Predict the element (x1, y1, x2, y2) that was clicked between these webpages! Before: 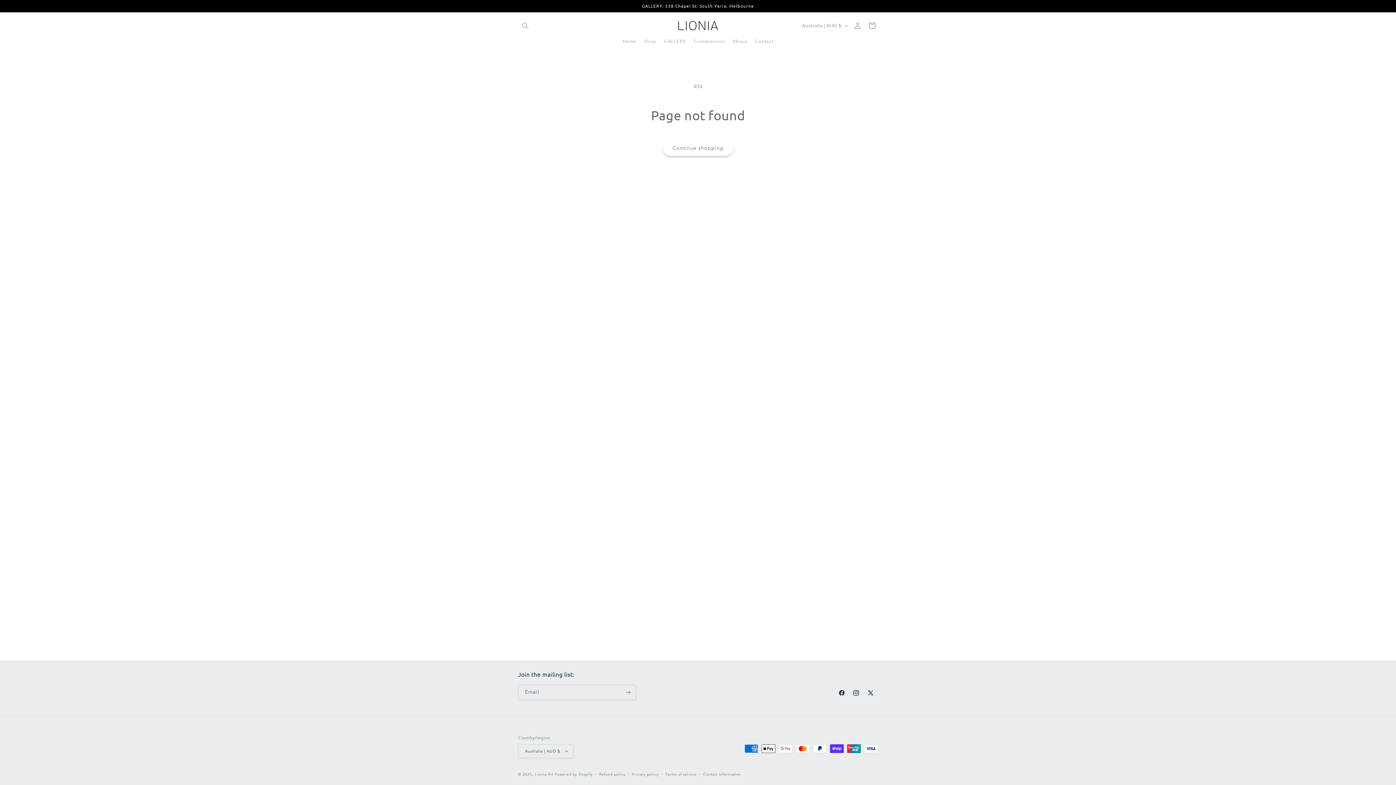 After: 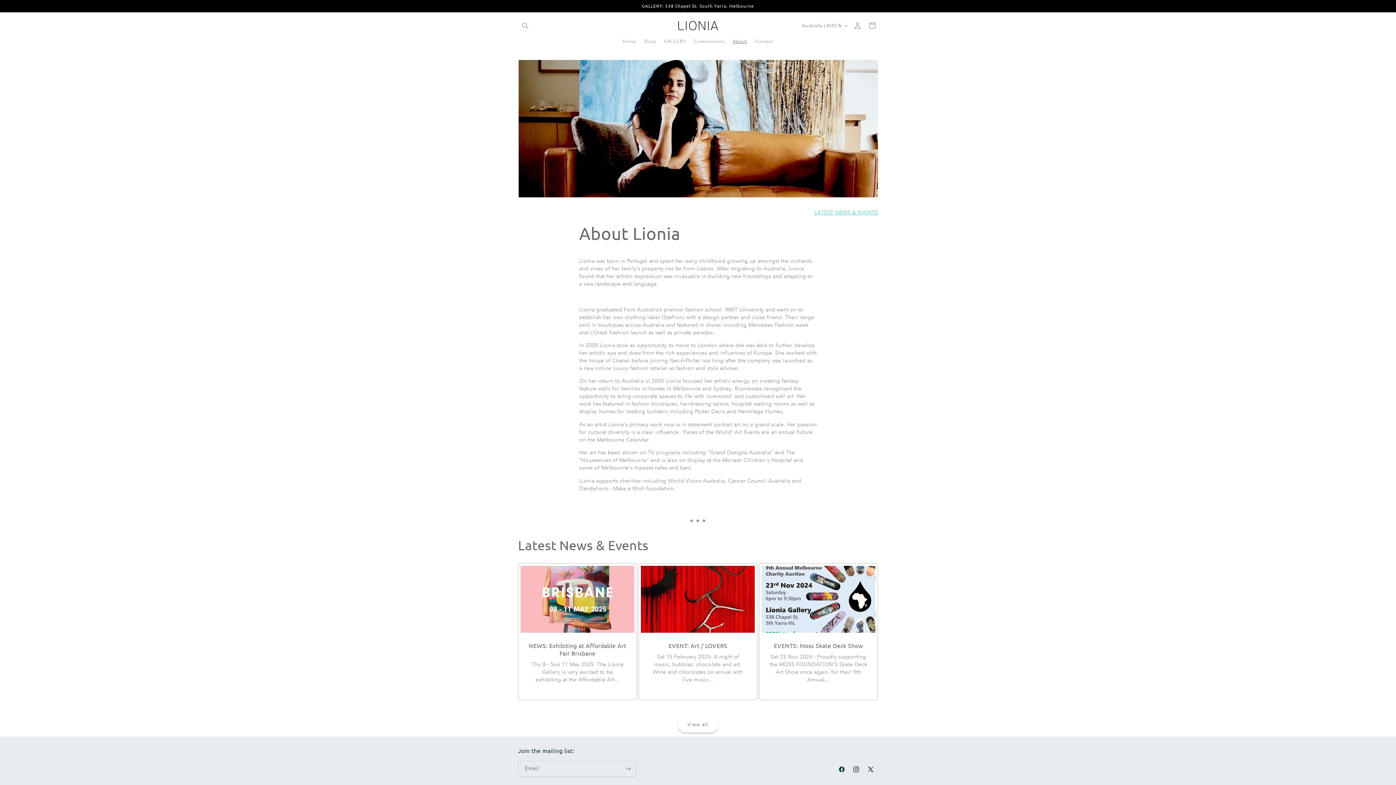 Action: bbox: (728, 34, 751, 48) label: About